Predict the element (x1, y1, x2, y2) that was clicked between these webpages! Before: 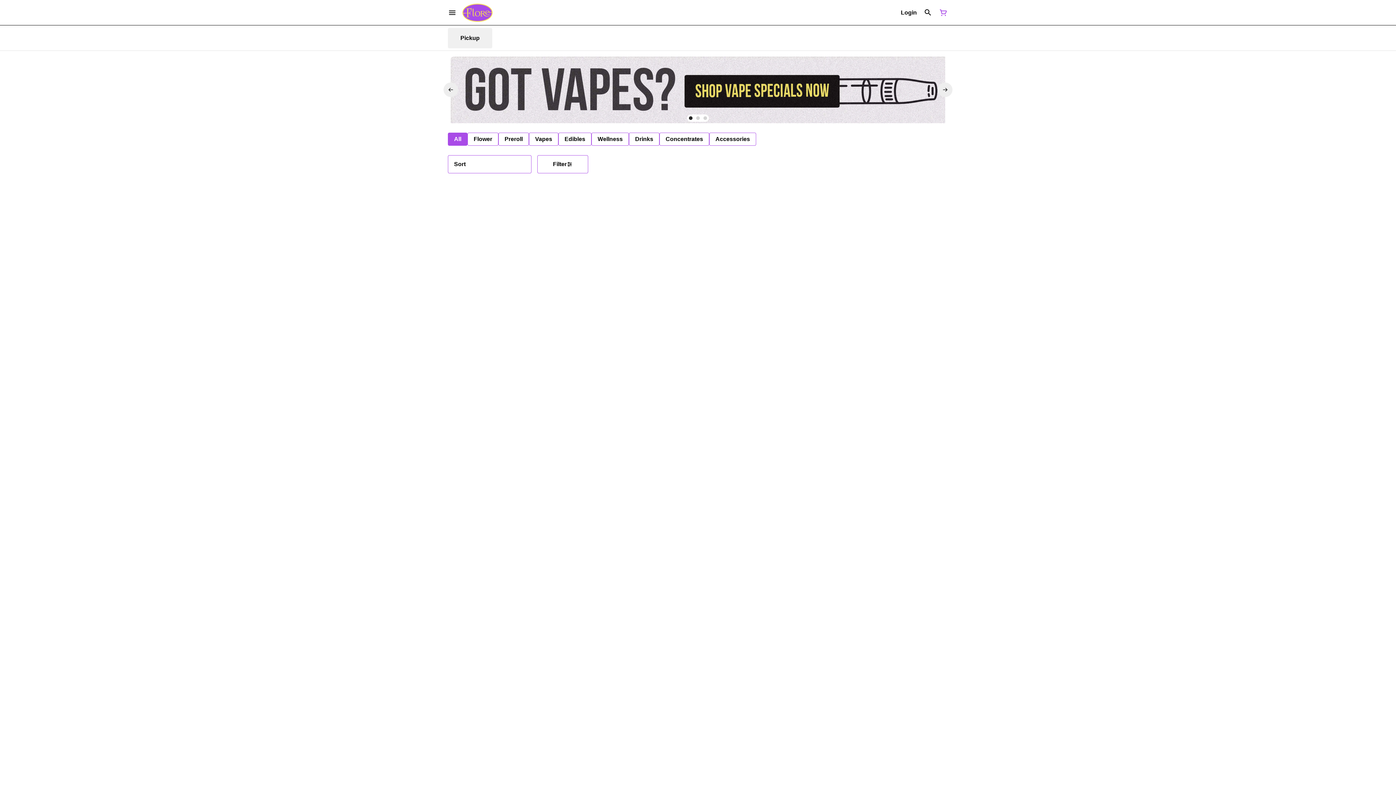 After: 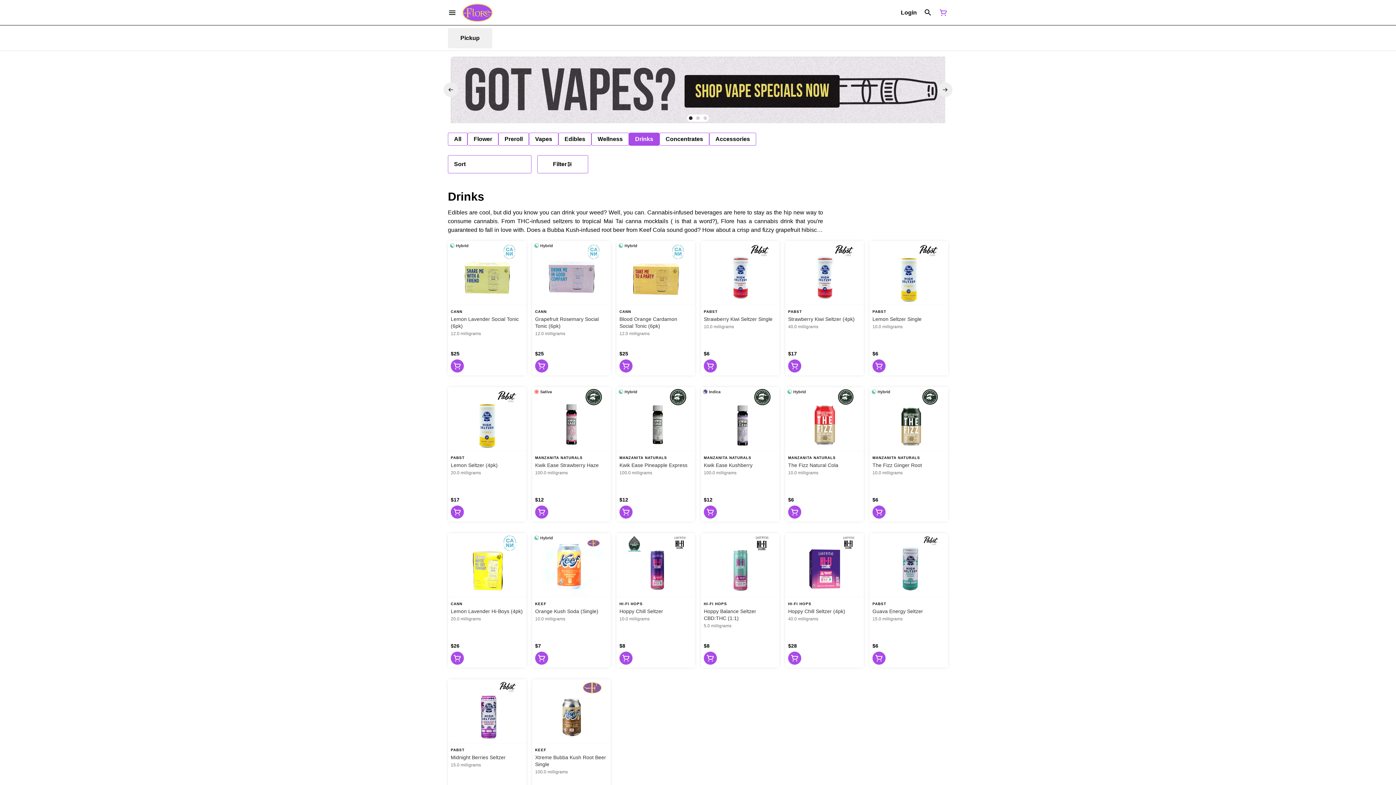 Action: label: Drinks bbox: (629, 132, 659, 145)